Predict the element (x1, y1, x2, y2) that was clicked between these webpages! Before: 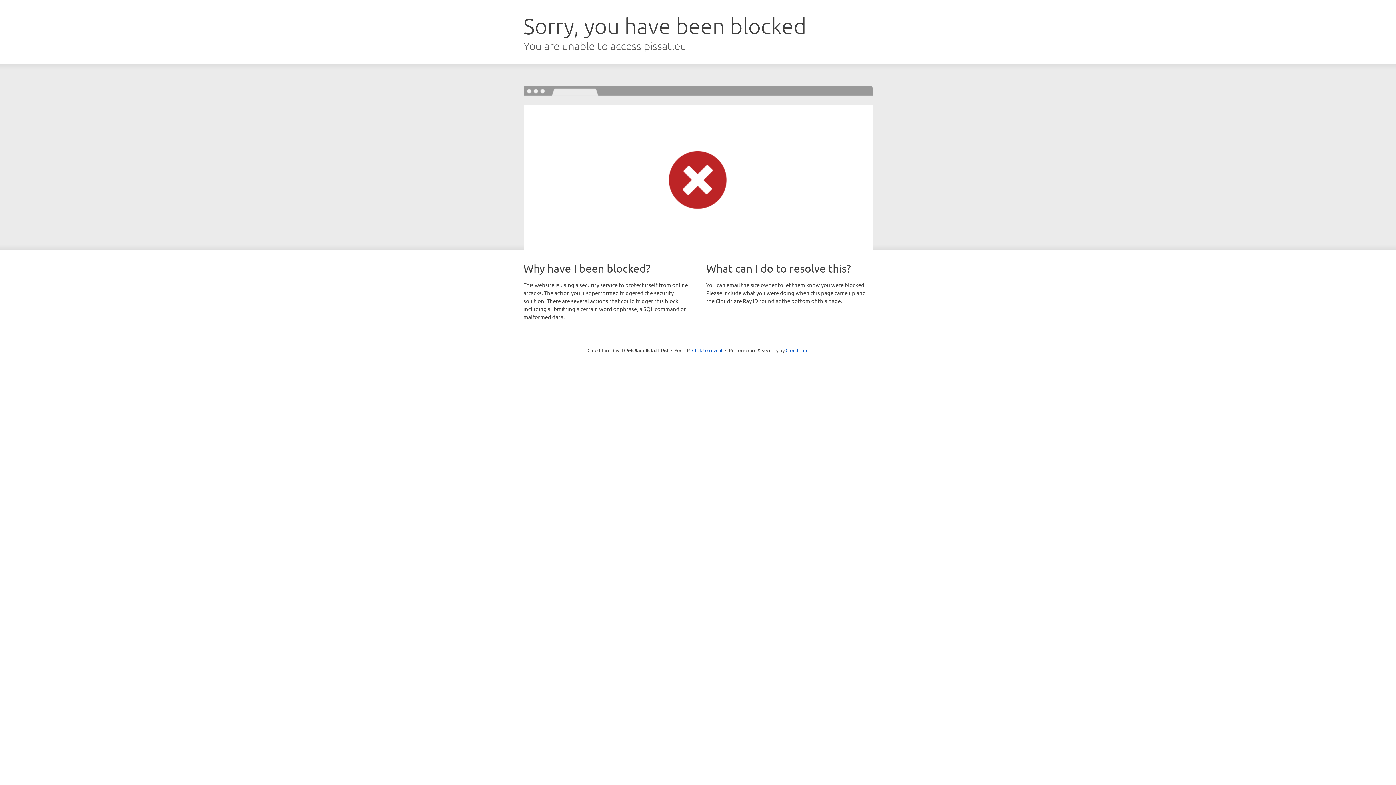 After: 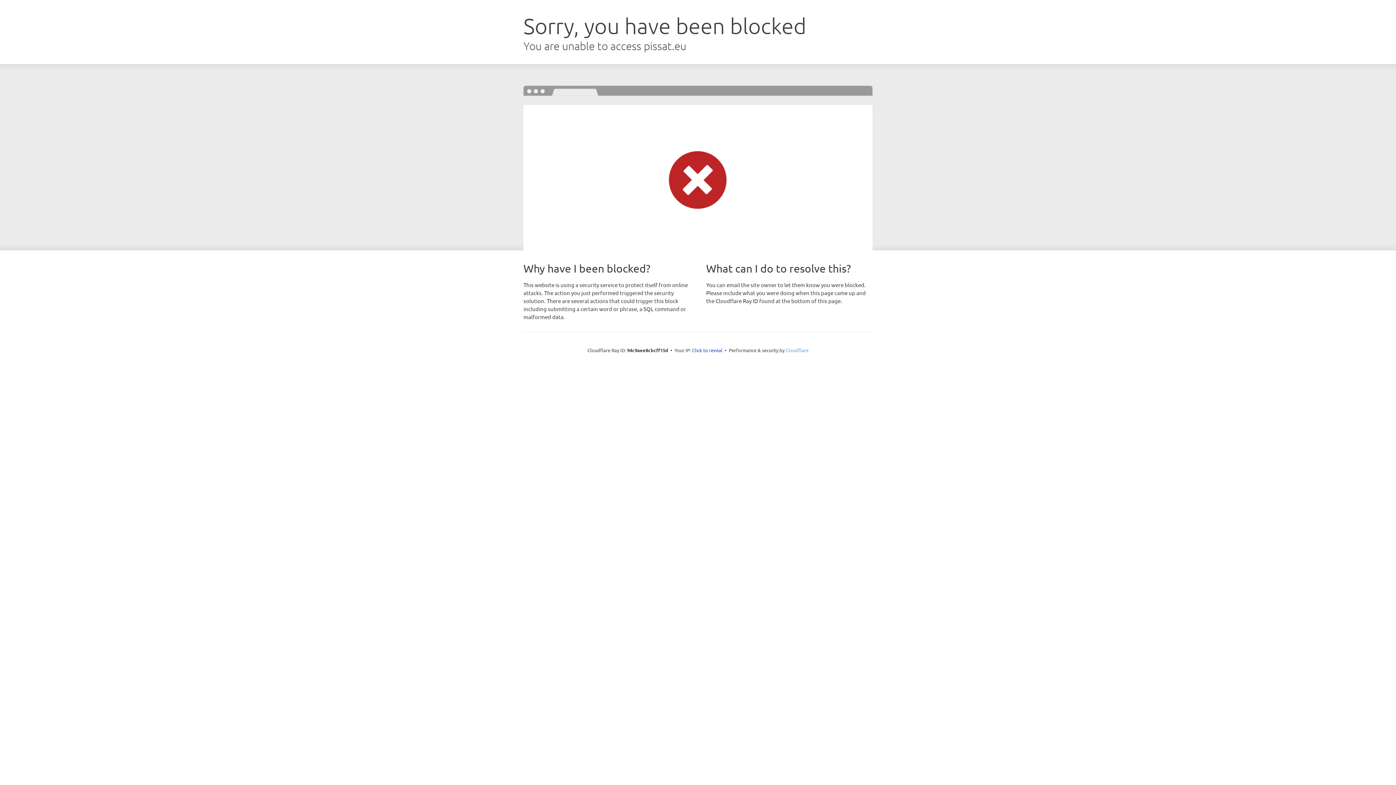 Action: bbox: (785, 347, 808, 353) label: Cloudflare